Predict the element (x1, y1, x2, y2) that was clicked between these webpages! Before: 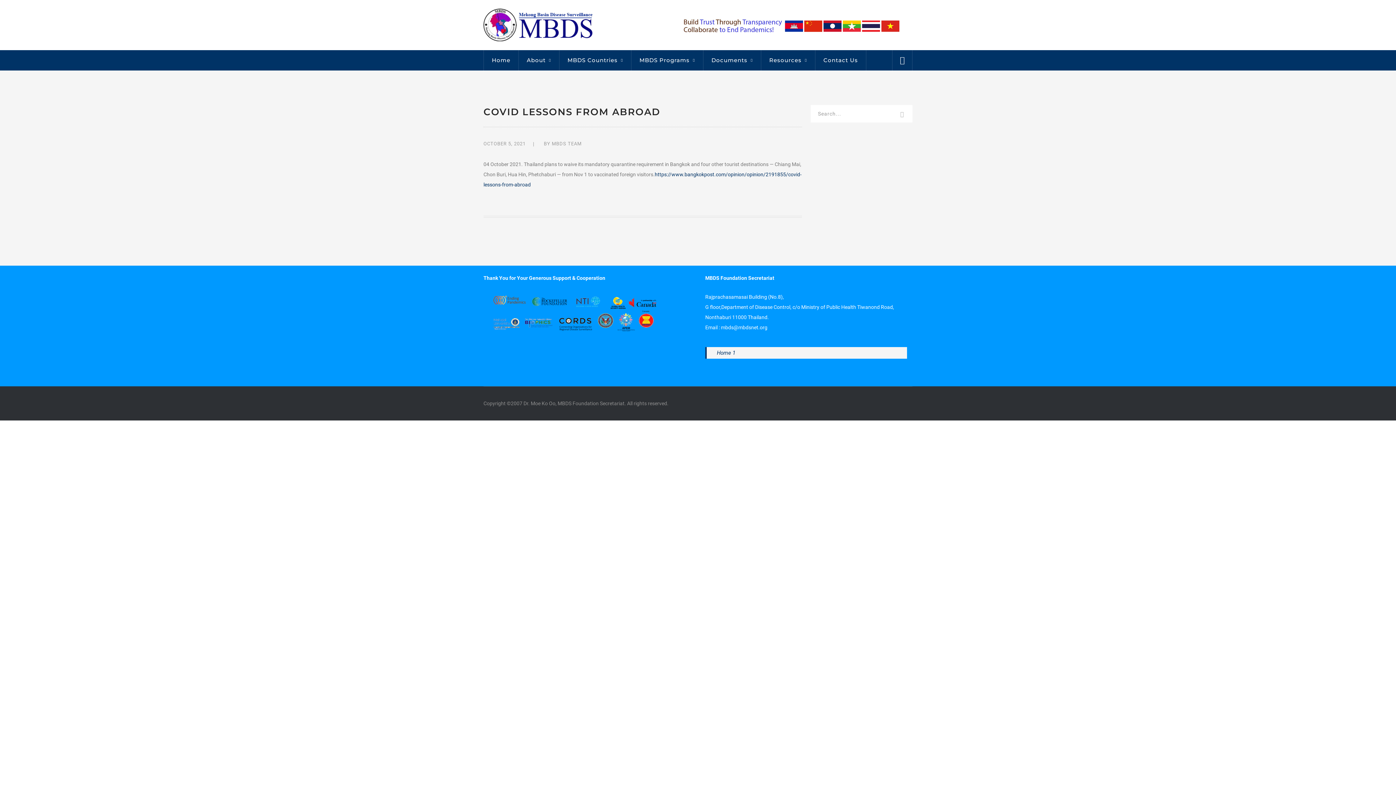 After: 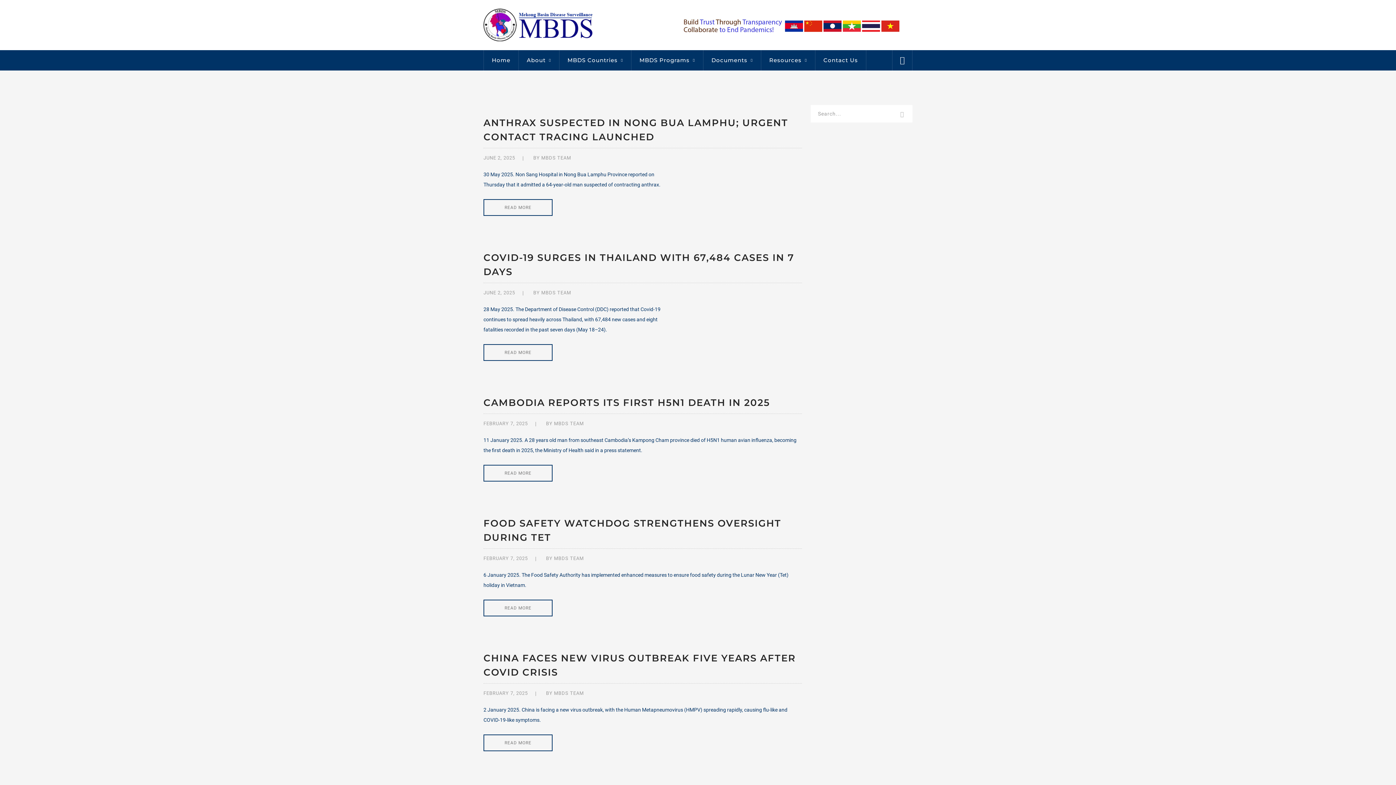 Action: bbox: (552, 141, 581, 146) label: MBDS TEAM